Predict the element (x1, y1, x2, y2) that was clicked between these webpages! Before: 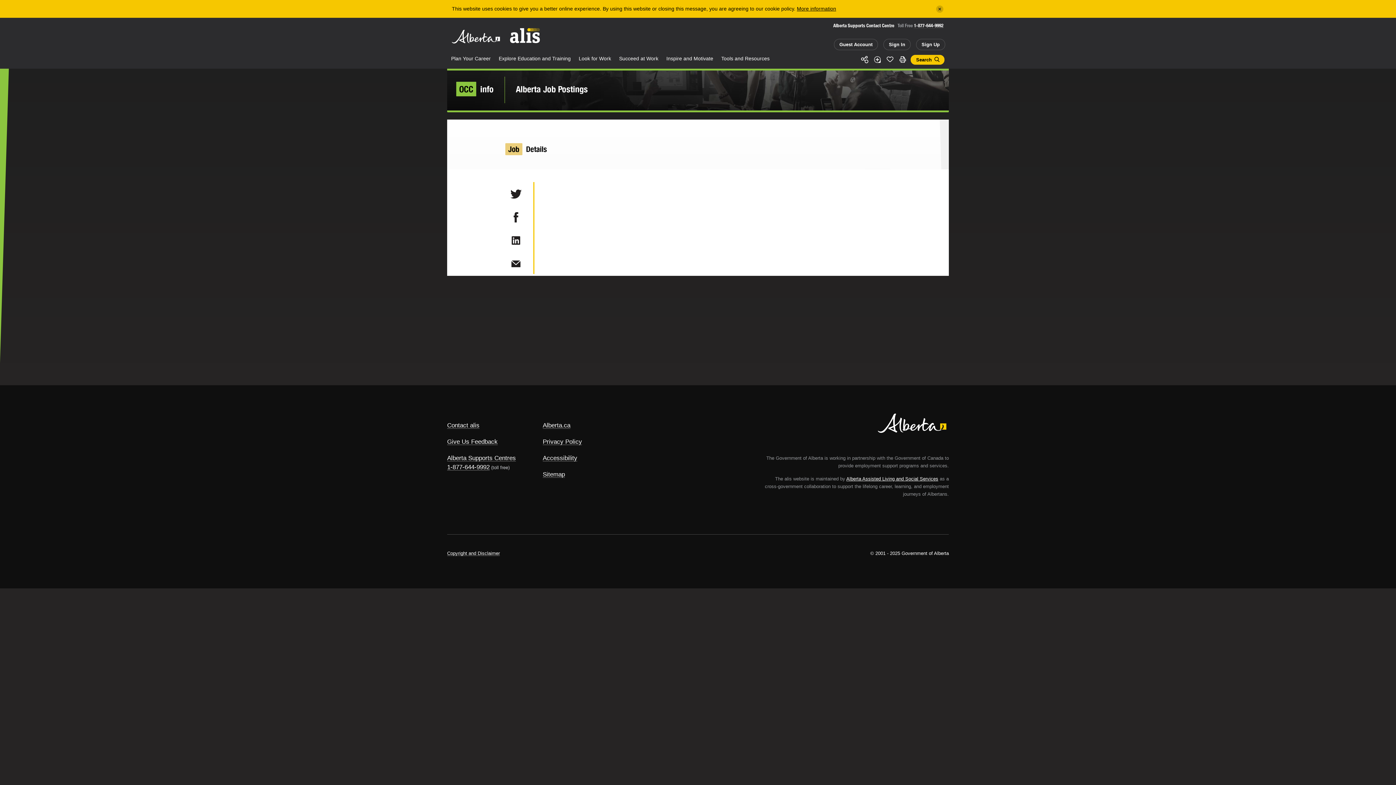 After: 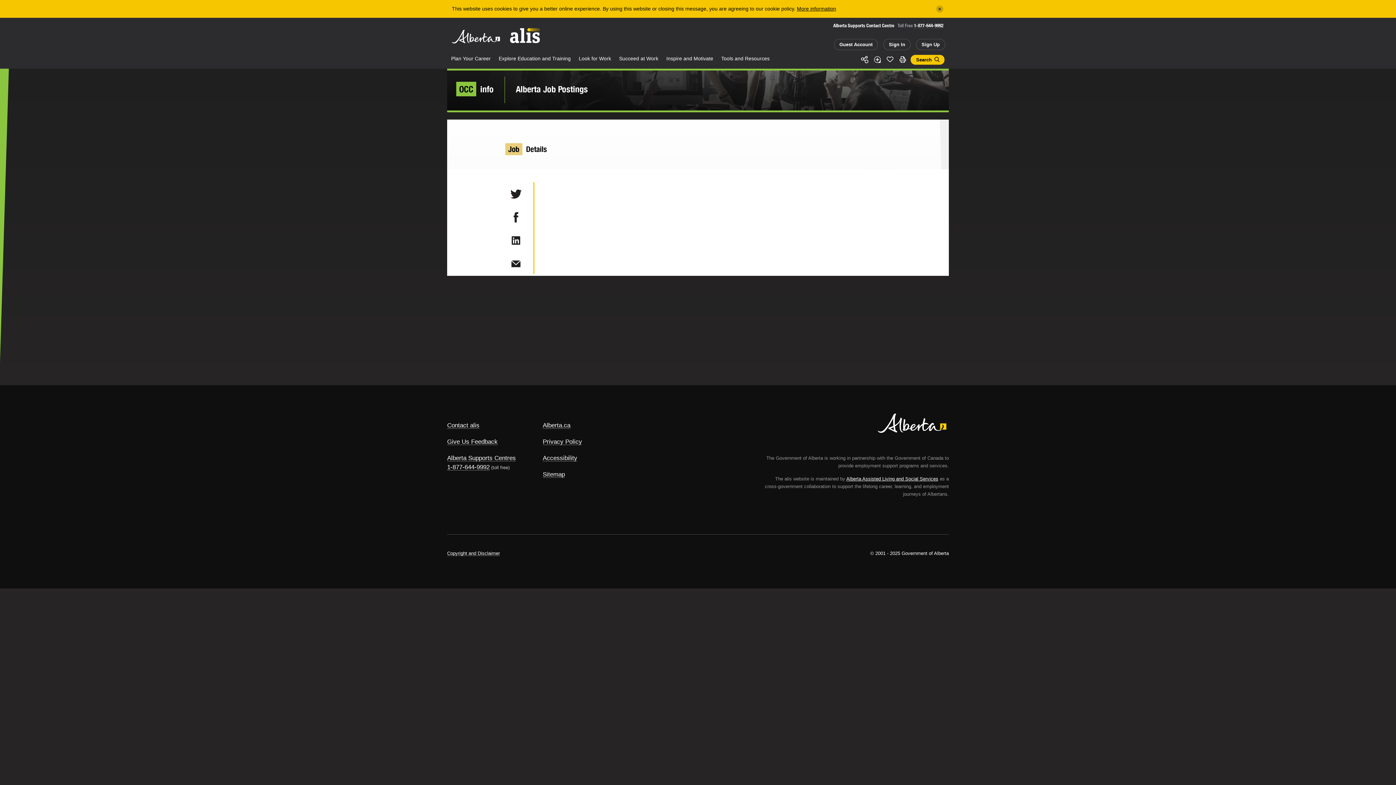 Action: bbox: (509, 260, 522, 267) label: Email